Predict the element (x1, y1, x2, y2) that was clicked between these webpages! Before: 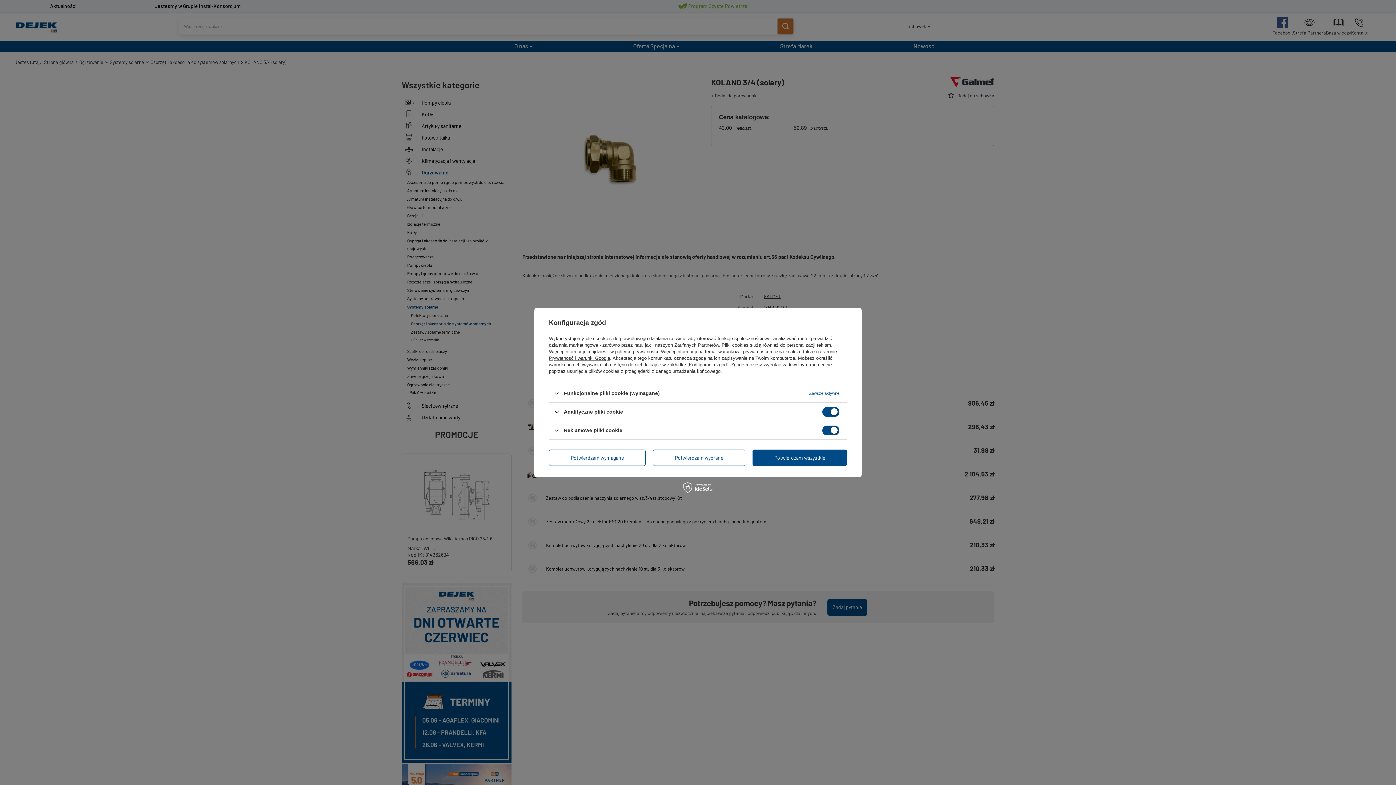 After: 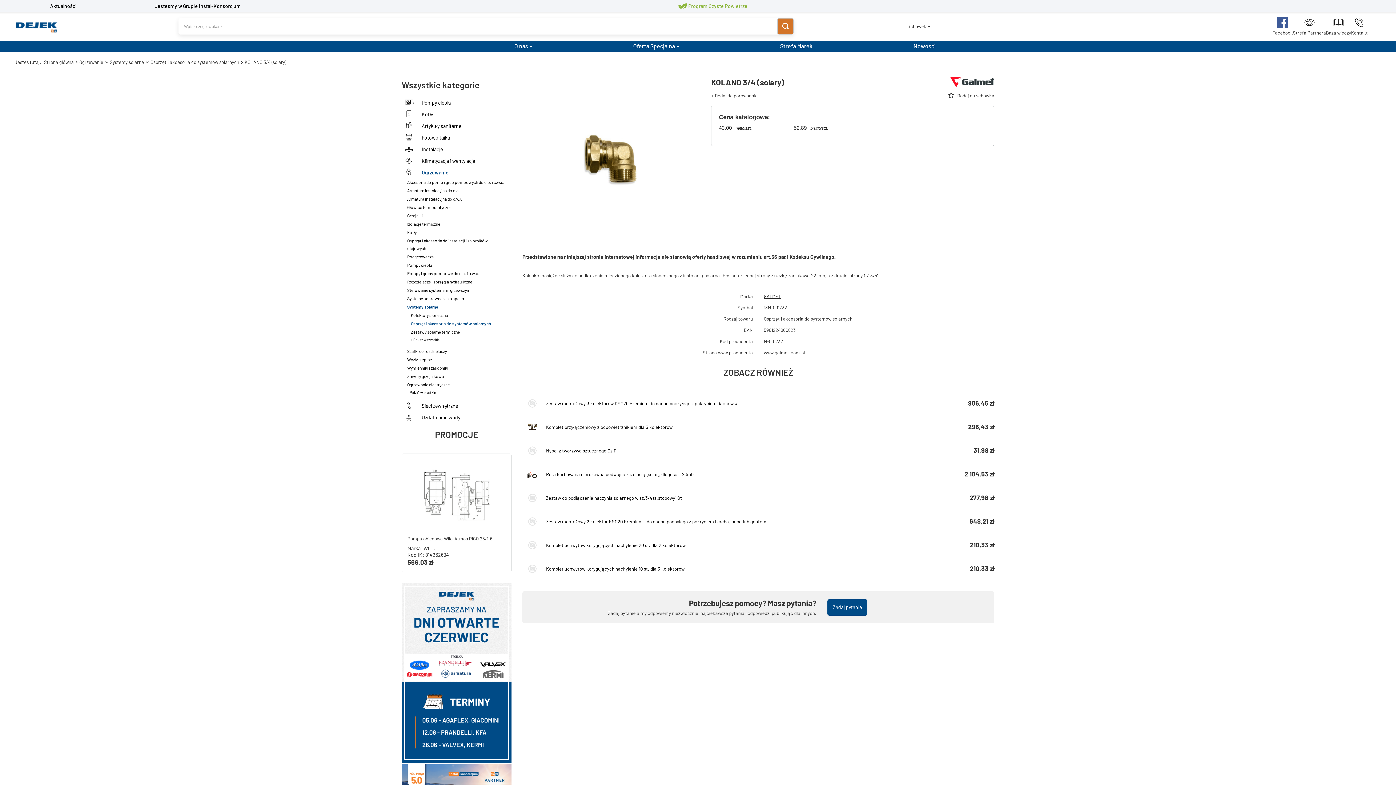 Action: bbox: (549, 449, 645, 466) label: Potwierdzam wymagane